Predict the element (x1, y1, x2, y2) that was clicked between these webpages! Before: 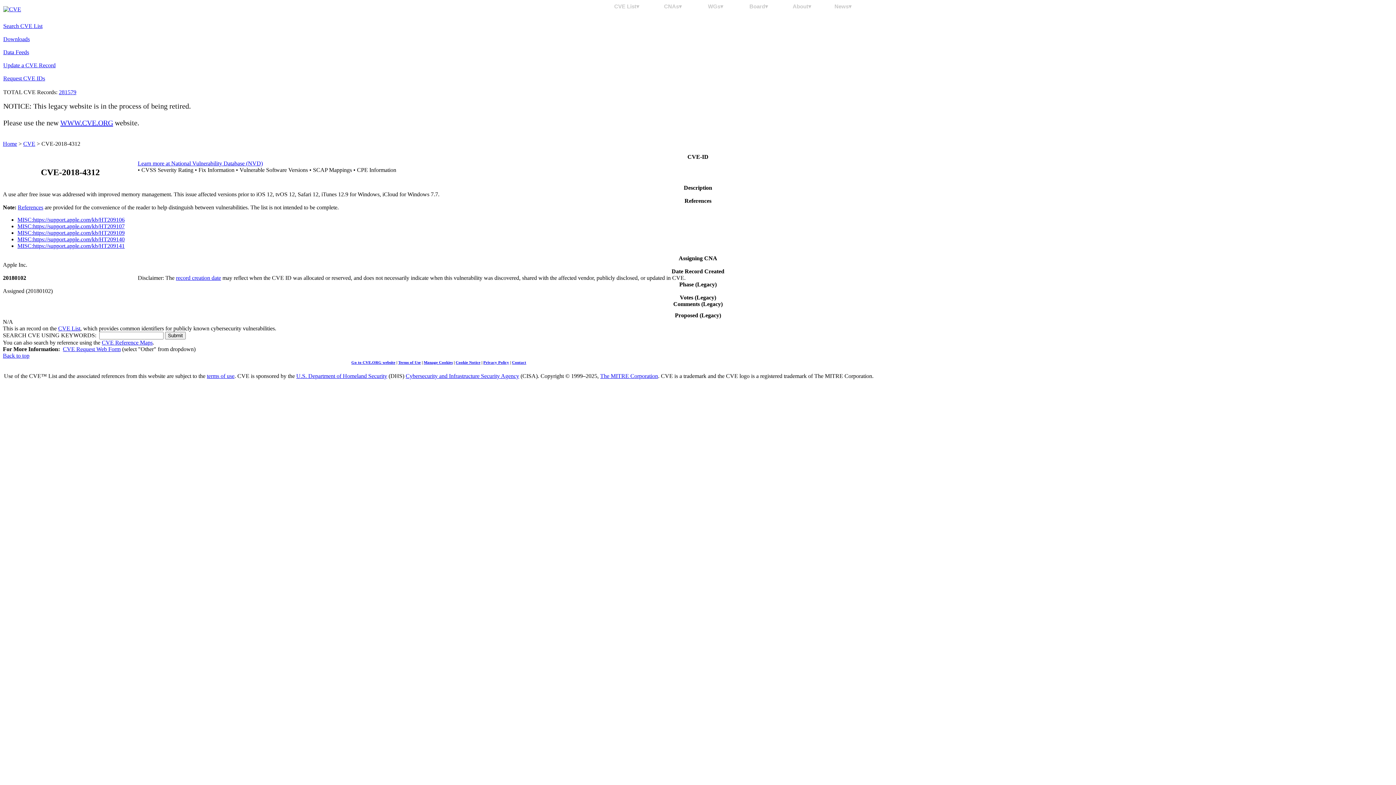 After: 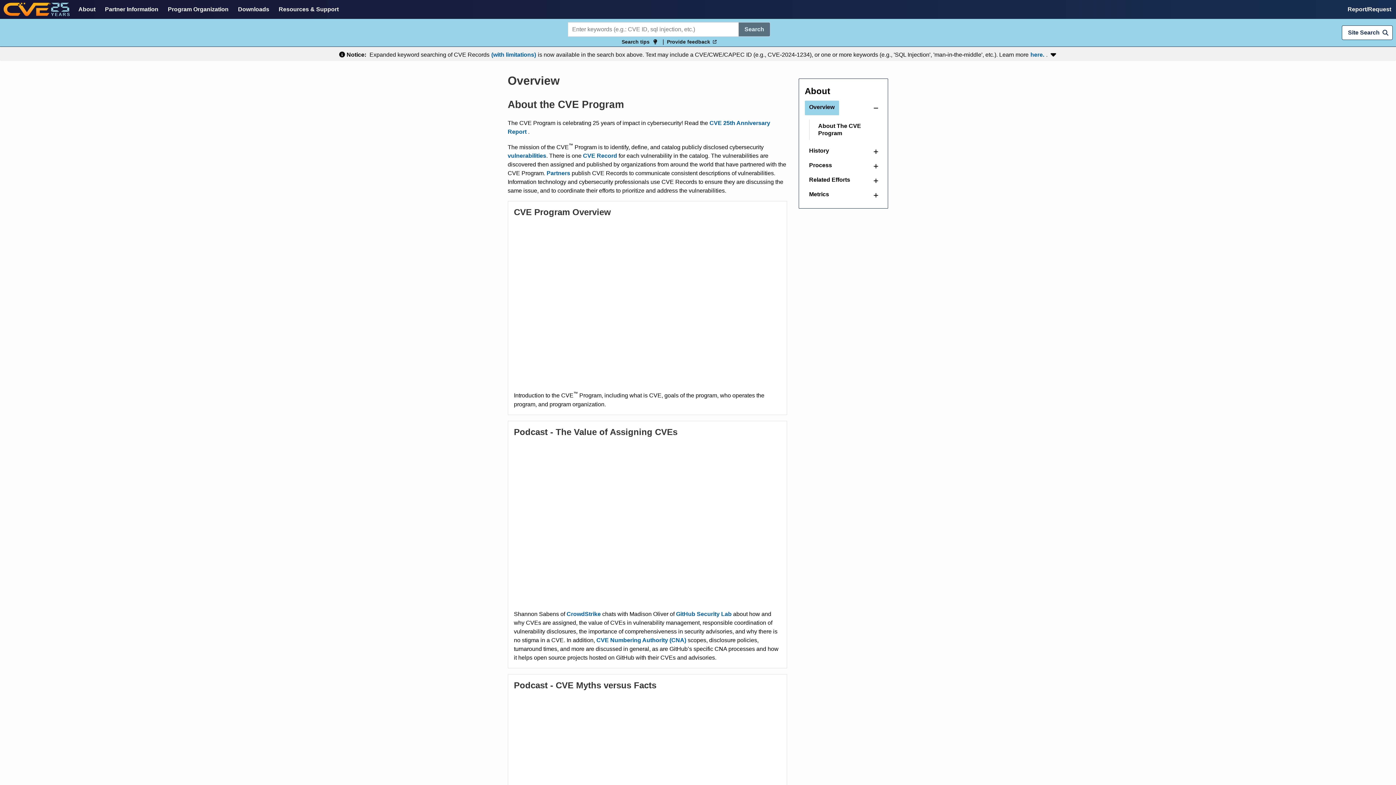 Action: bbox: (786, 3, 818, 9) label: About▾